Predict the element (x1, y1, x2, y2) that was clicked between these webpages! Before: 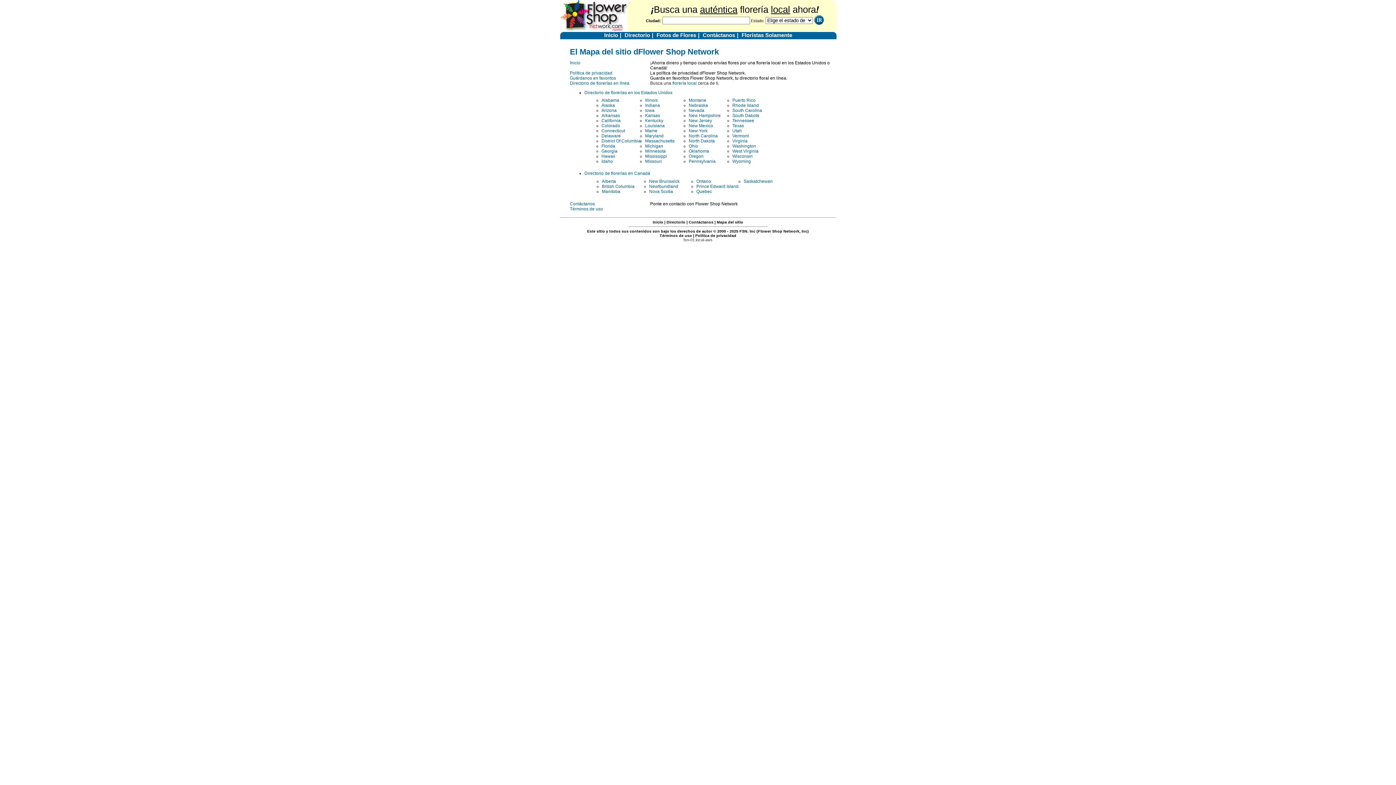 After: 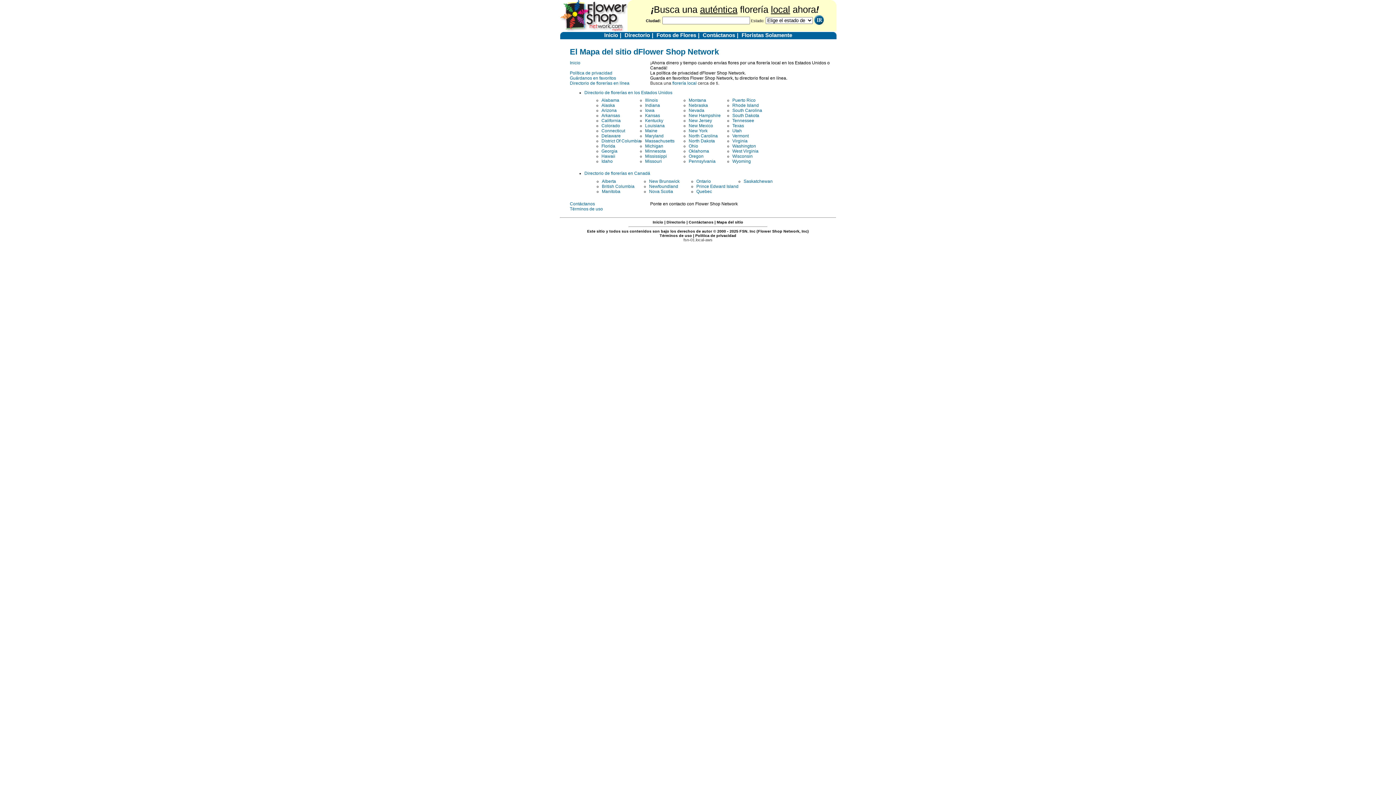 Action: bbox: (688, 108, 704, 113) label: Nevada